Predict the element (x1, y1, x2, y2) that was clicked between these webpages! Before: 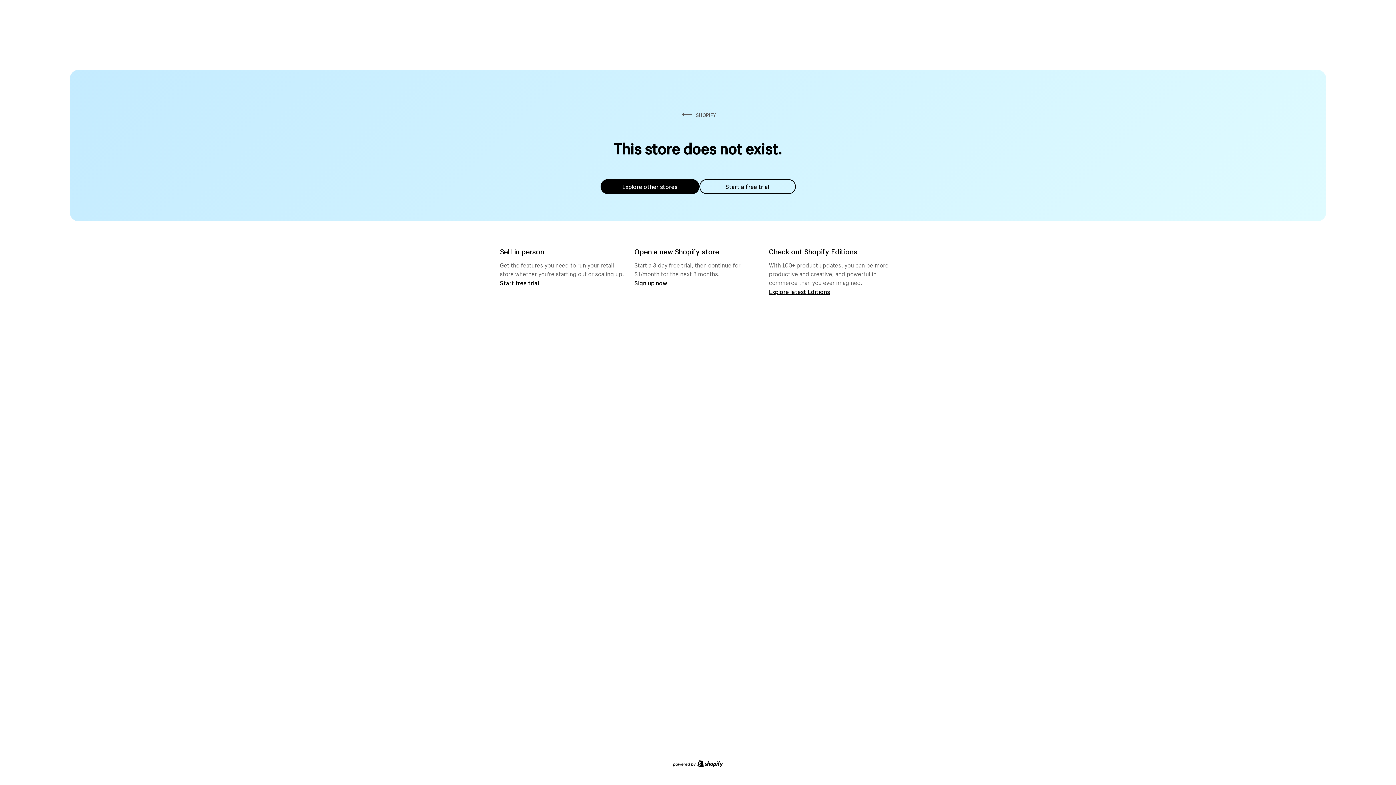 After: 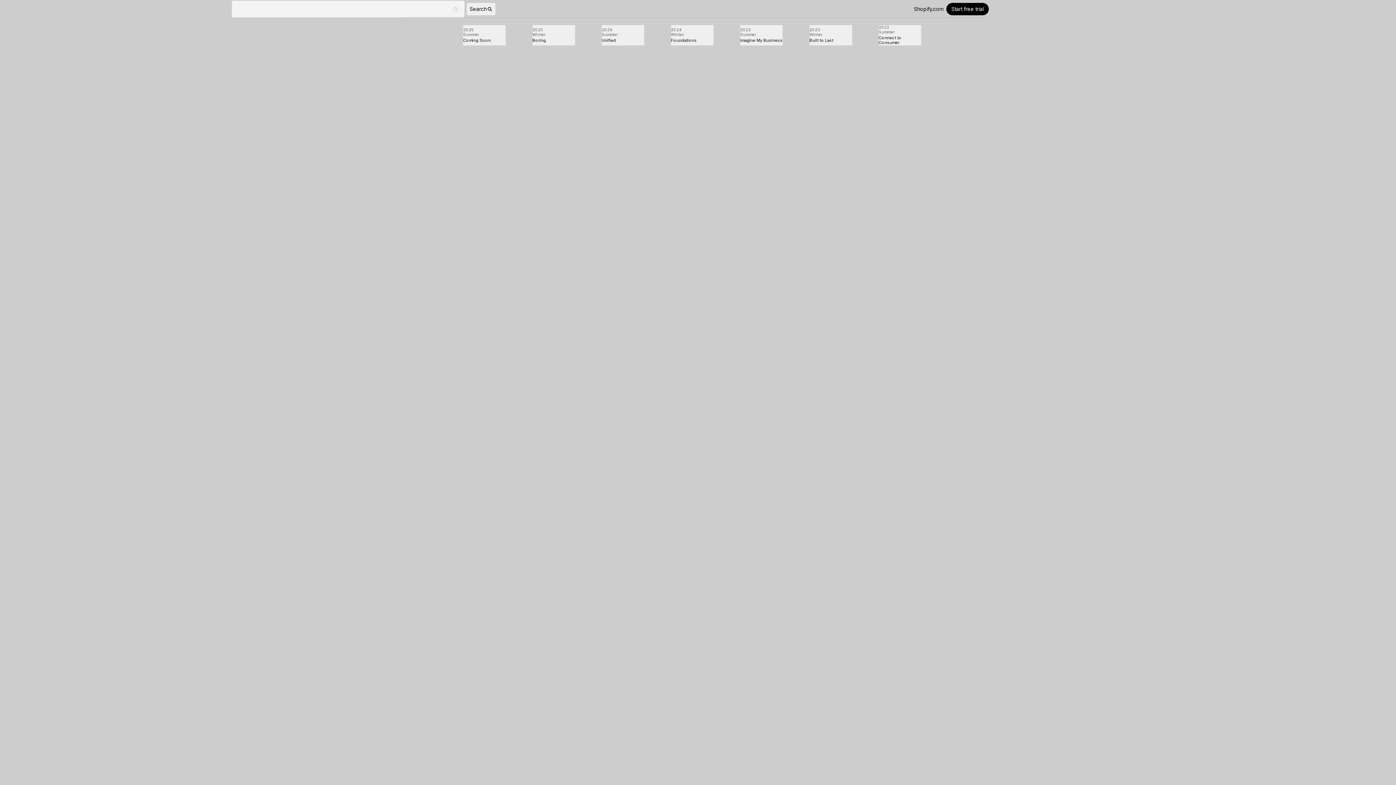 Action: label: Explore latest Editions bbox: (769, 287, 830, 295)